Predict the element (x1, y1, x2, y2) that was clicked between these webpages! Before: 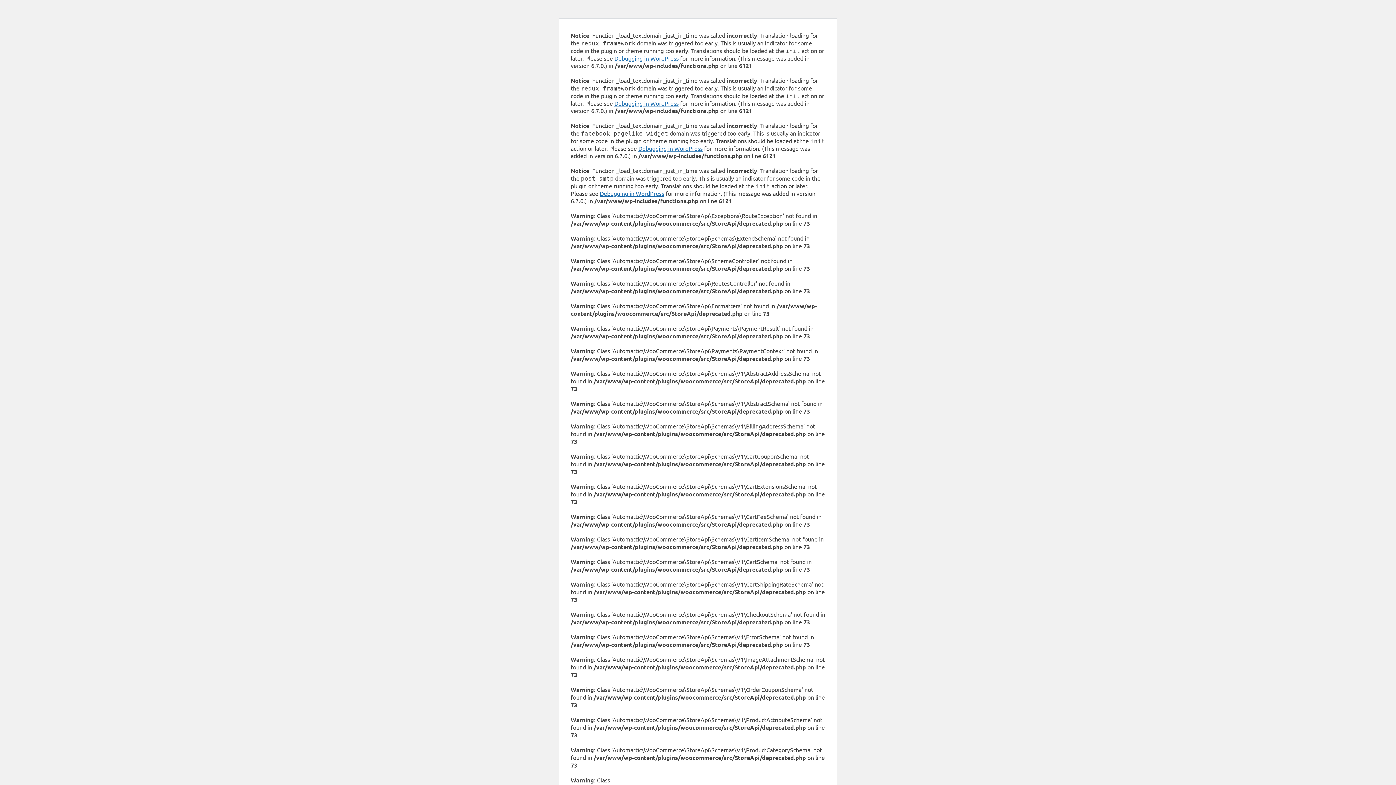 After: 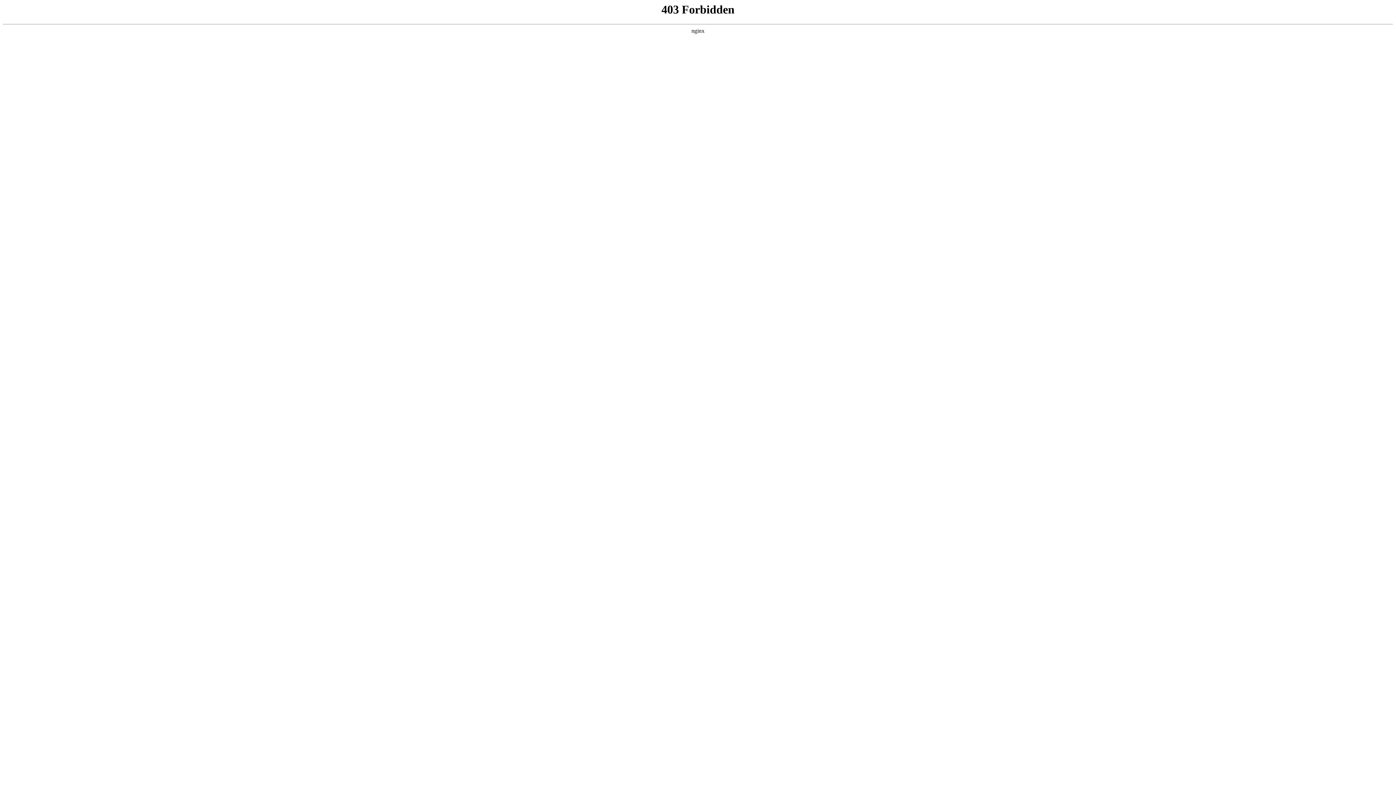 Action: label: Debugging in WordPress bbox: (638, 144, 702, 152)